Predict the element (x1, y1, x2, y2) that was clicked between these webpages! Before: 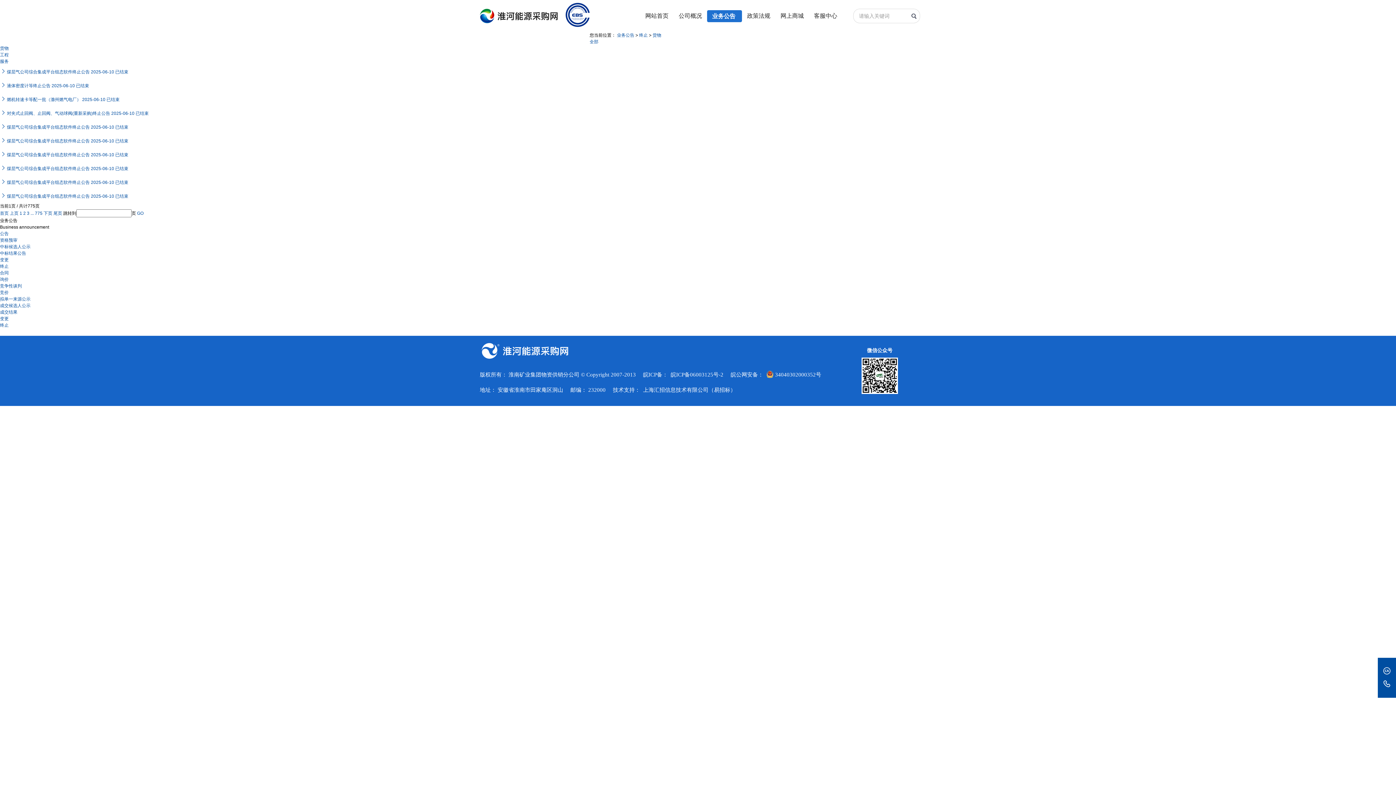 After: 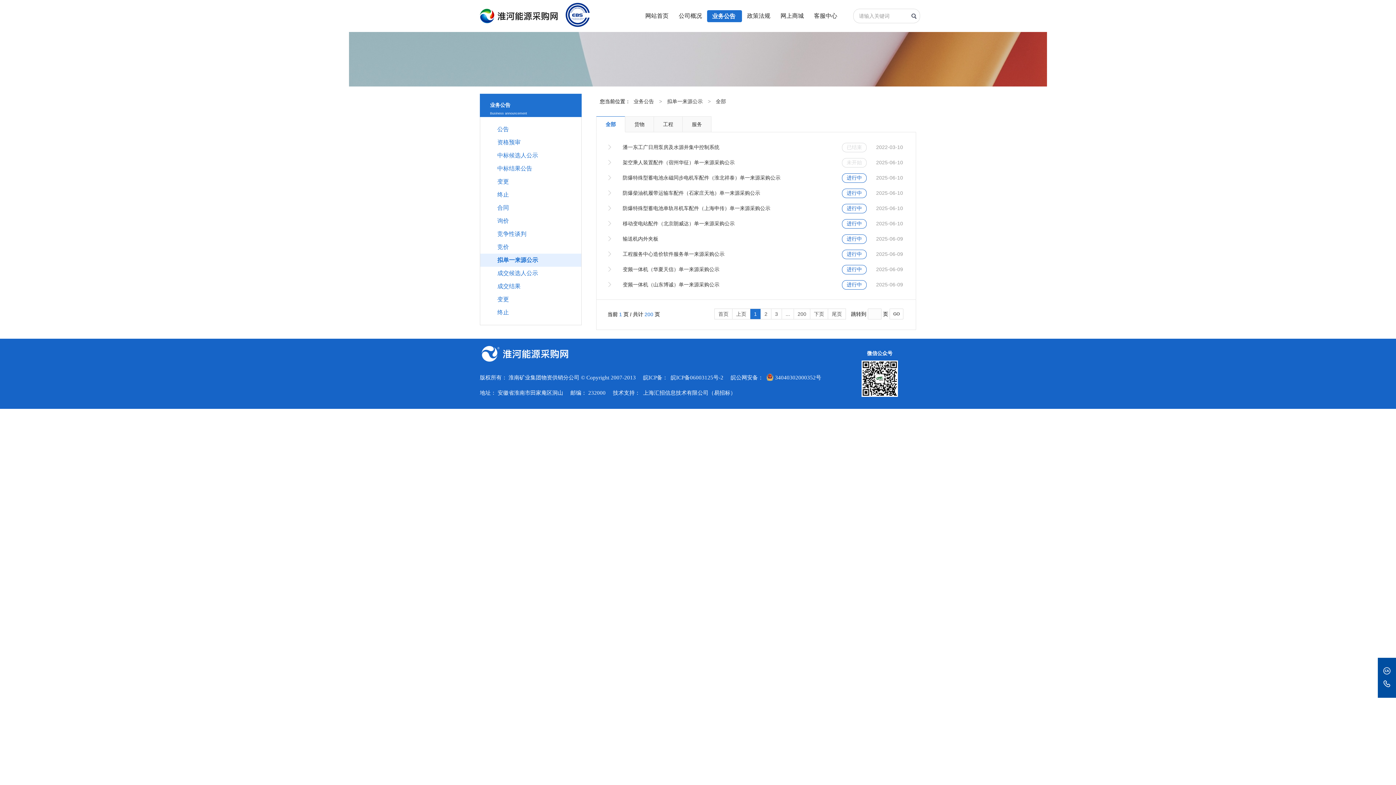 Action: bbox: (0, 296, 30, 301) label: 拟单一来源公示